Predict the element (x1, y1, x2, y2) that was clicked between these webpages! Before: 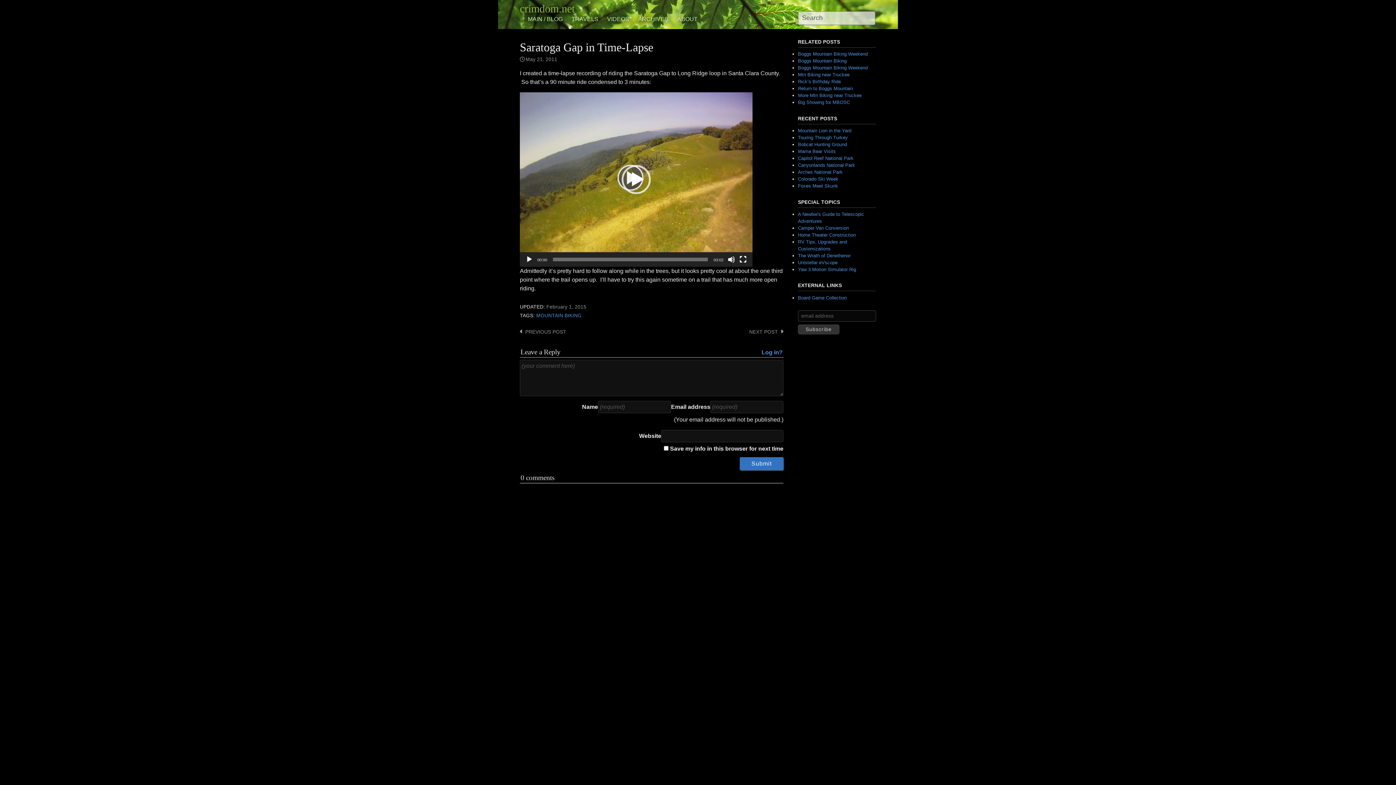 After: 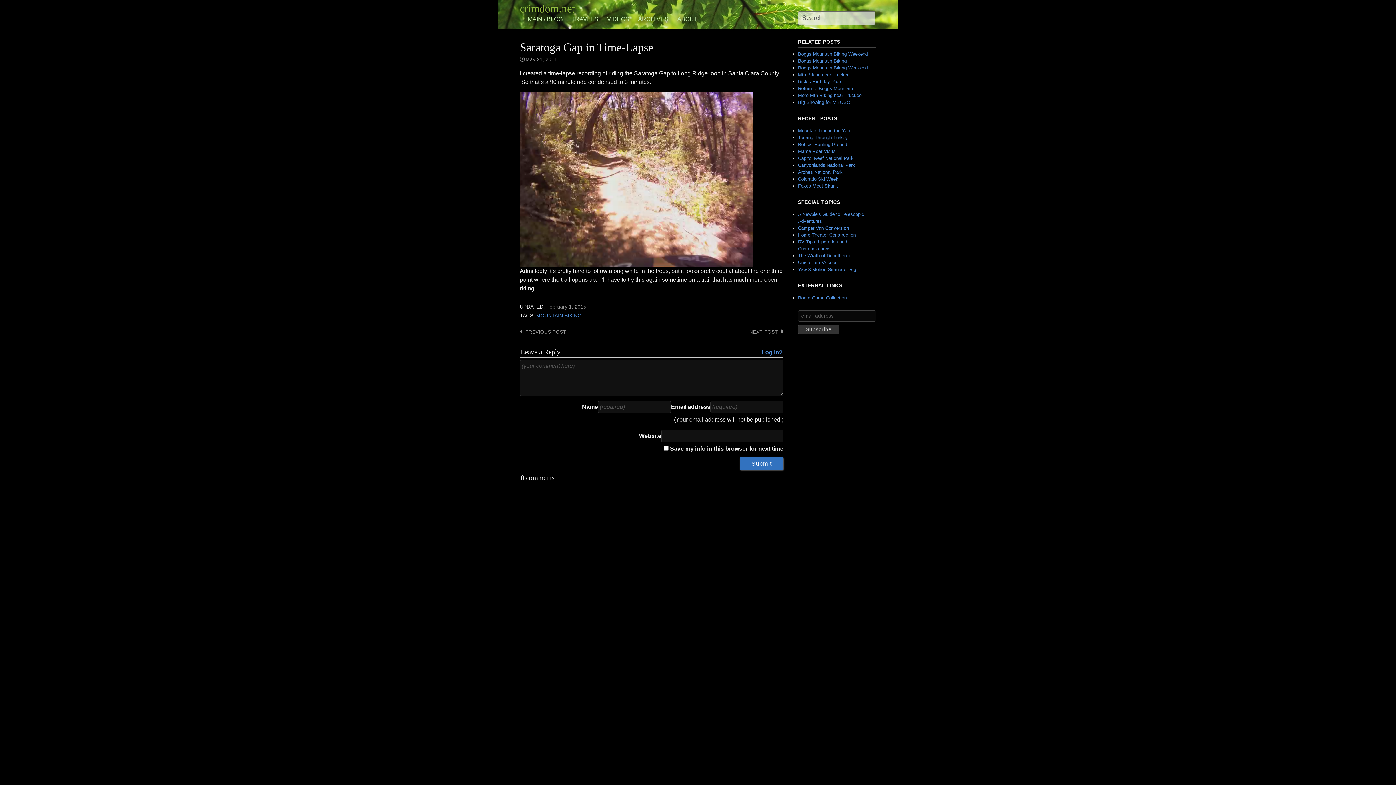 Action: bbox: (525, 256, 533, 263) label: Play